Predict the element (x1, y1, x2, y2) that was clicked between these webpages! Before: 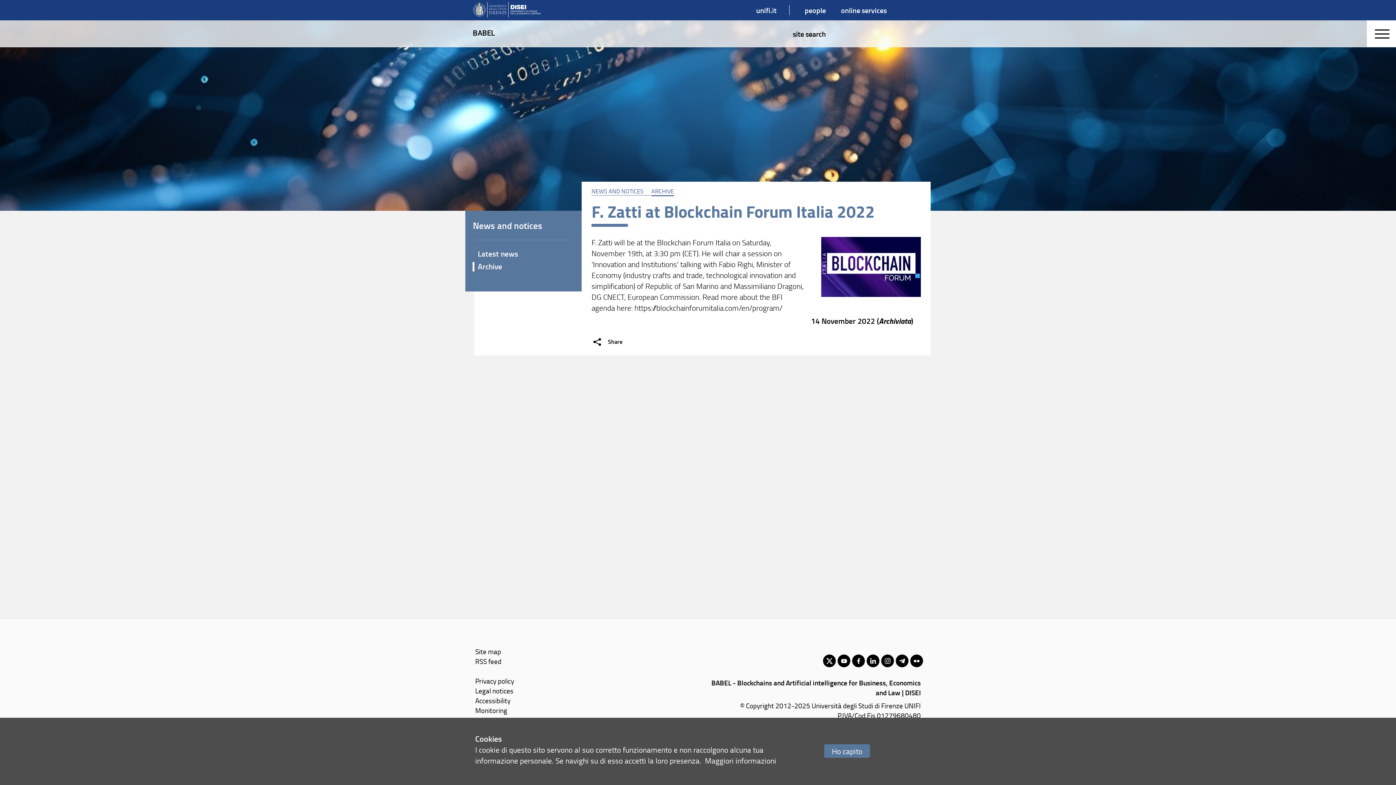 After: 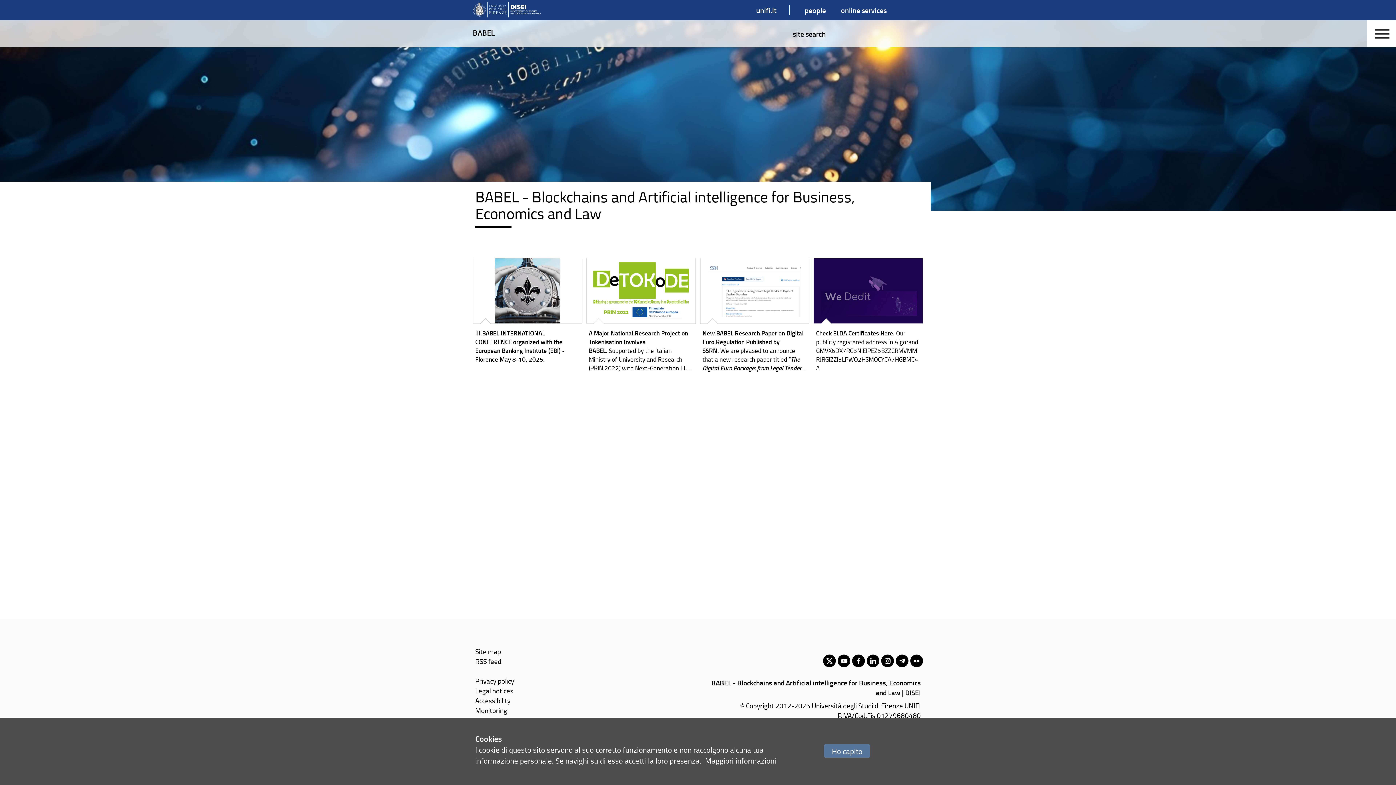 Action: bbox: (473, 29, 495, 37) label: BABEL